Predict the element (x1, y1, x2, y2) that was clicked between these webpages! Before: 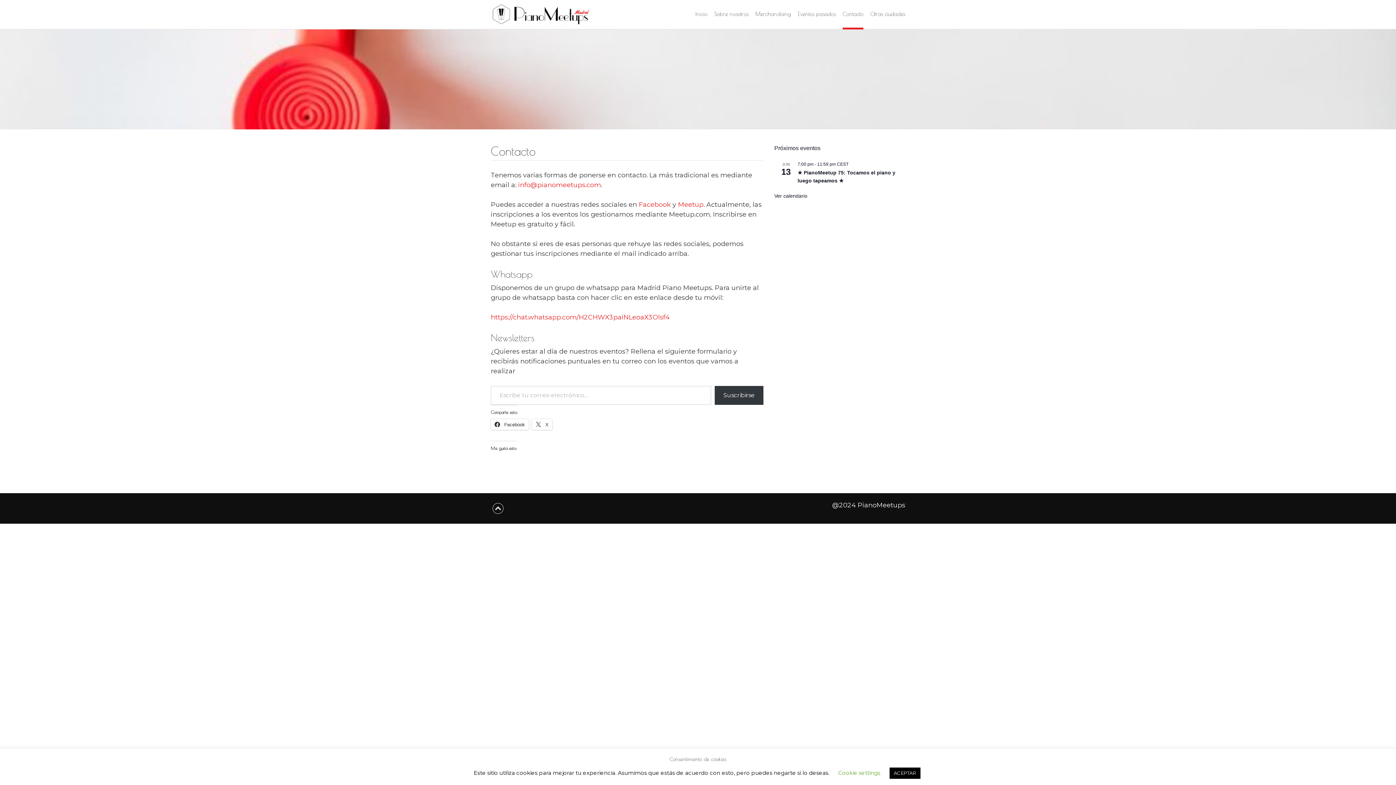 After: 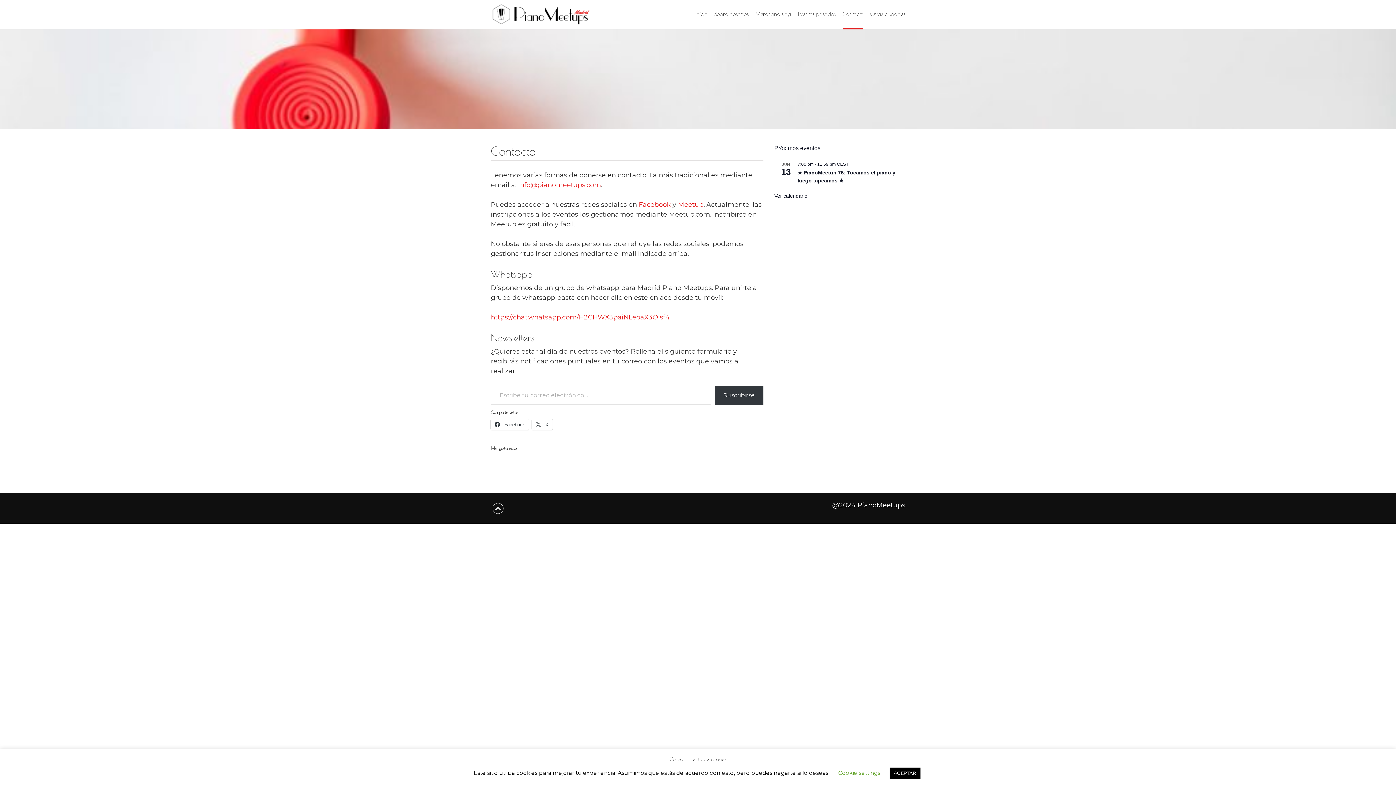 Action: label: Contacto bbox: (842, 0, 863, 29)